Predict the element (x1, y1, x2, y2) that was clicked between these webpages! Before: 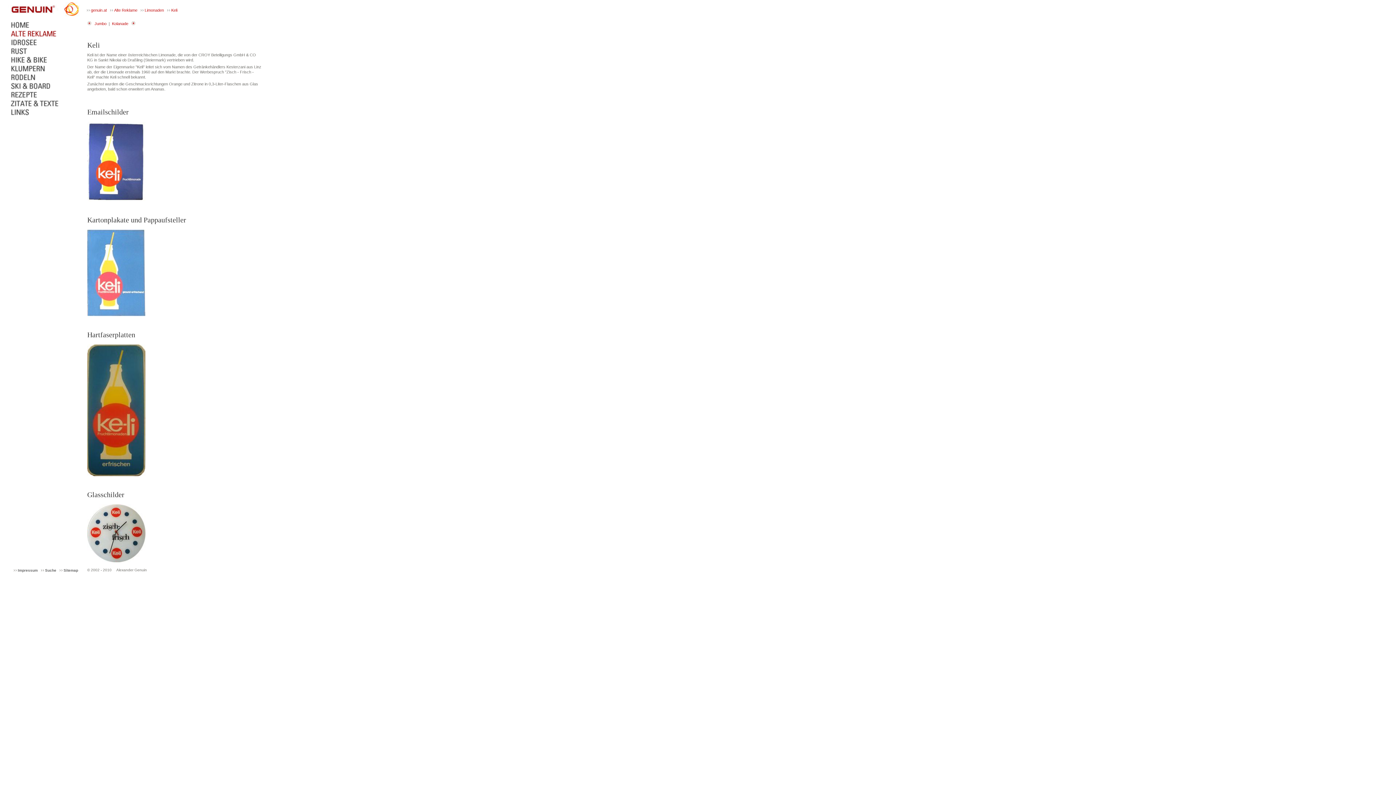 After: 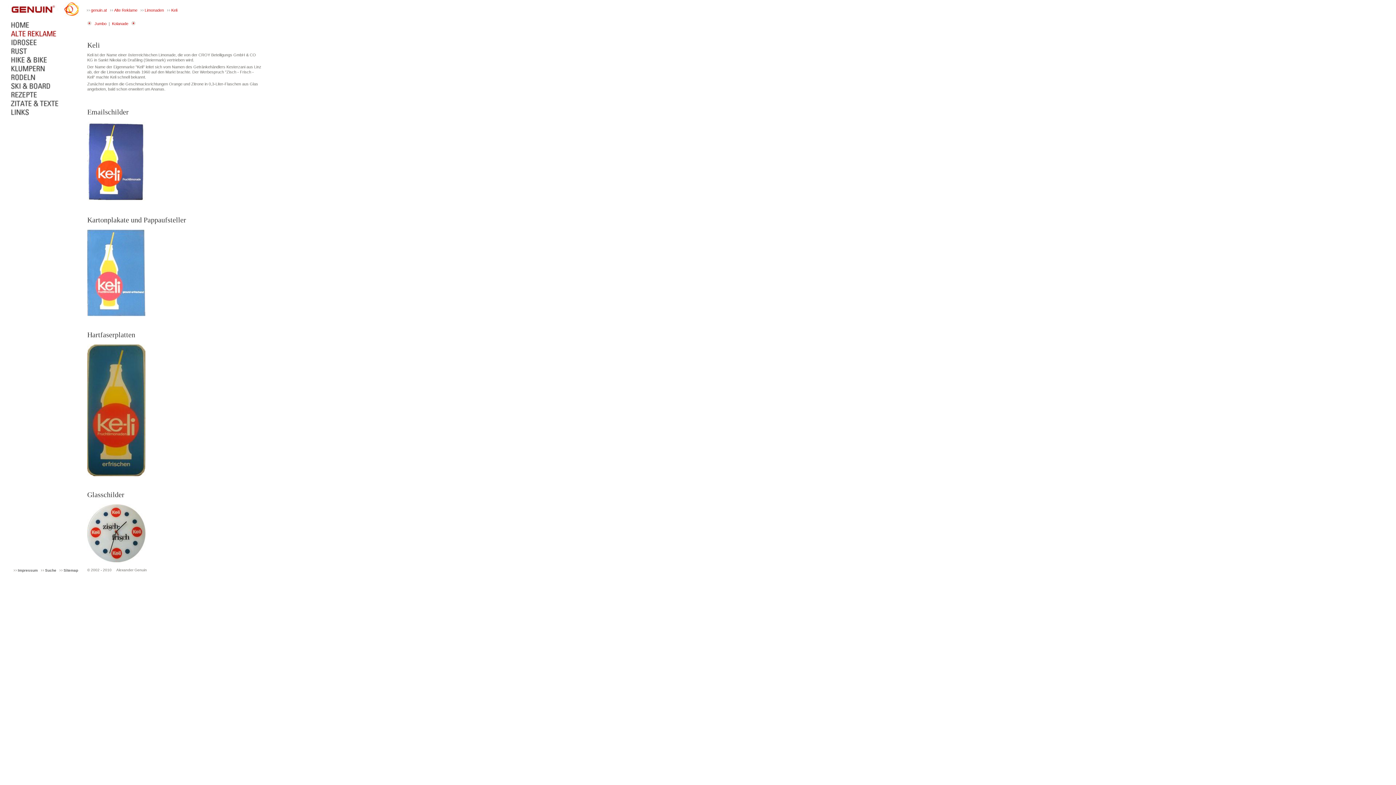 Action: bbox: (171, 8, 177, 12) label: Keli